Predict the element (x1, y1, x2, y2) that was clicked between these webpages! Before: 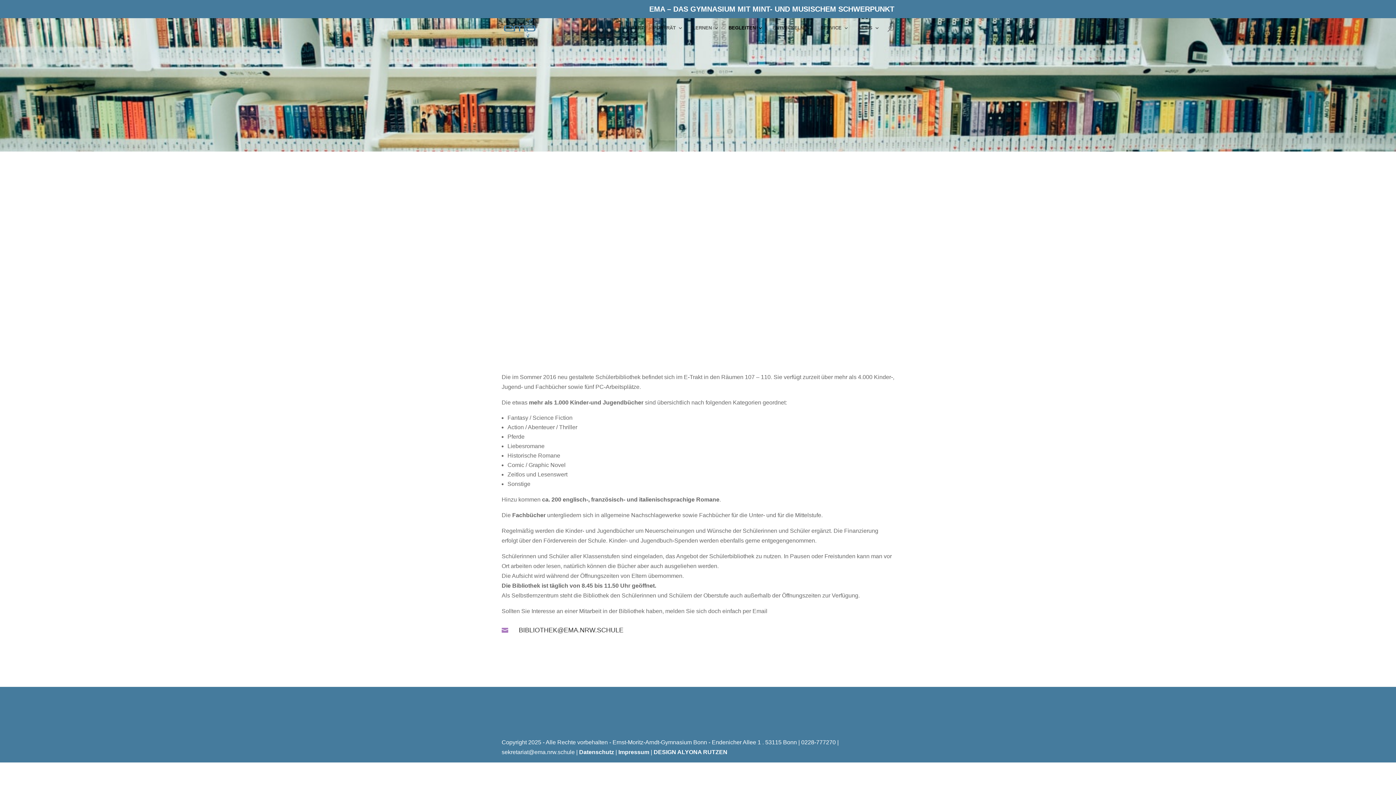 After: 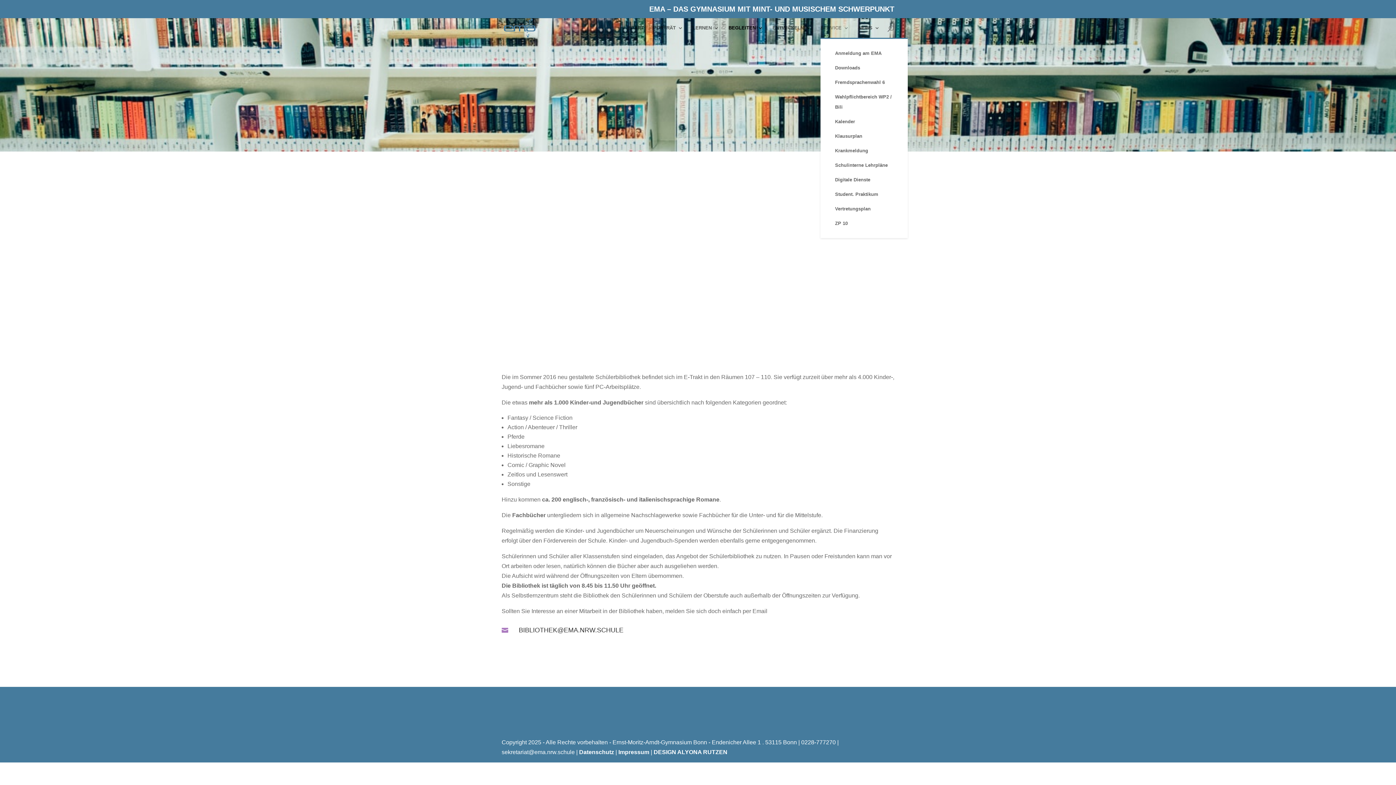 Action: bbox: (820, 25, 849, 37) label: SERVICE